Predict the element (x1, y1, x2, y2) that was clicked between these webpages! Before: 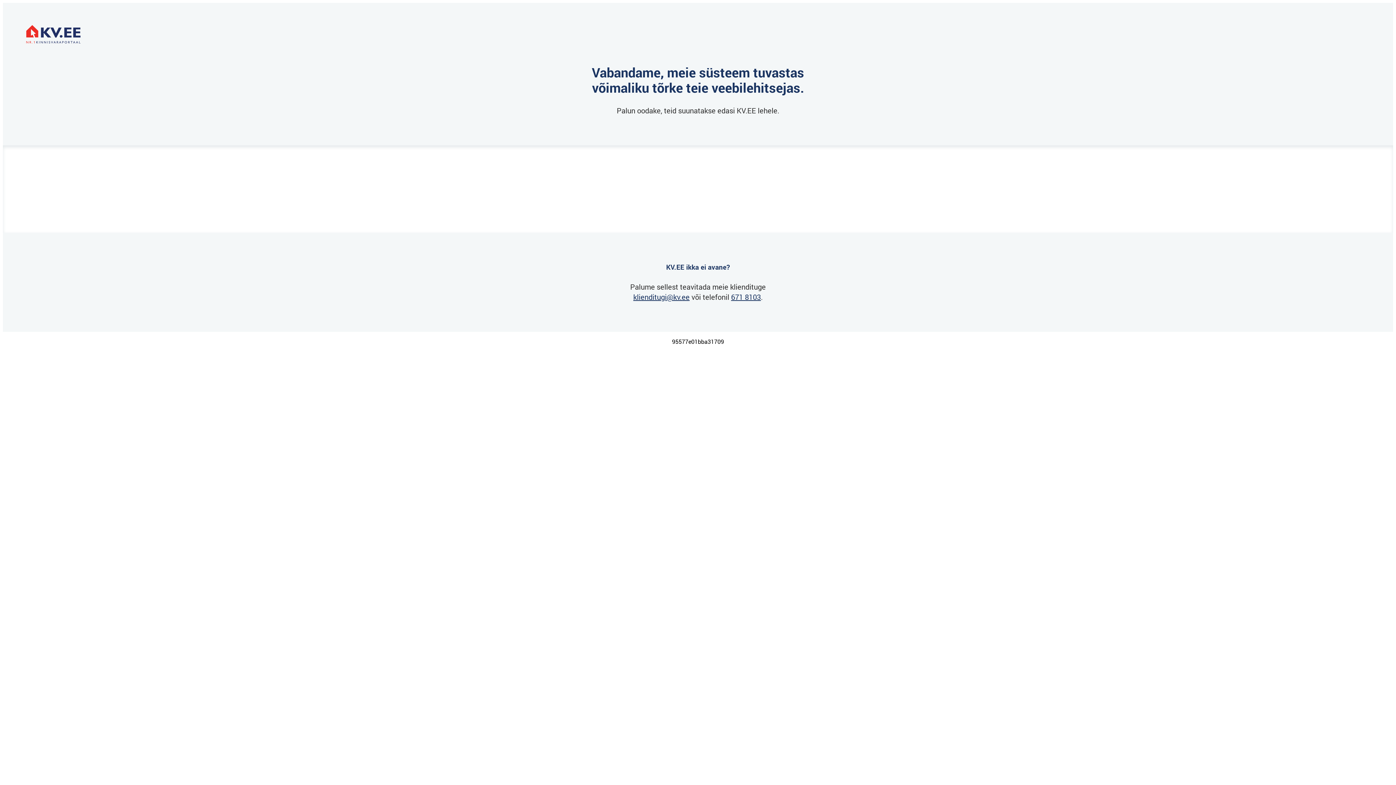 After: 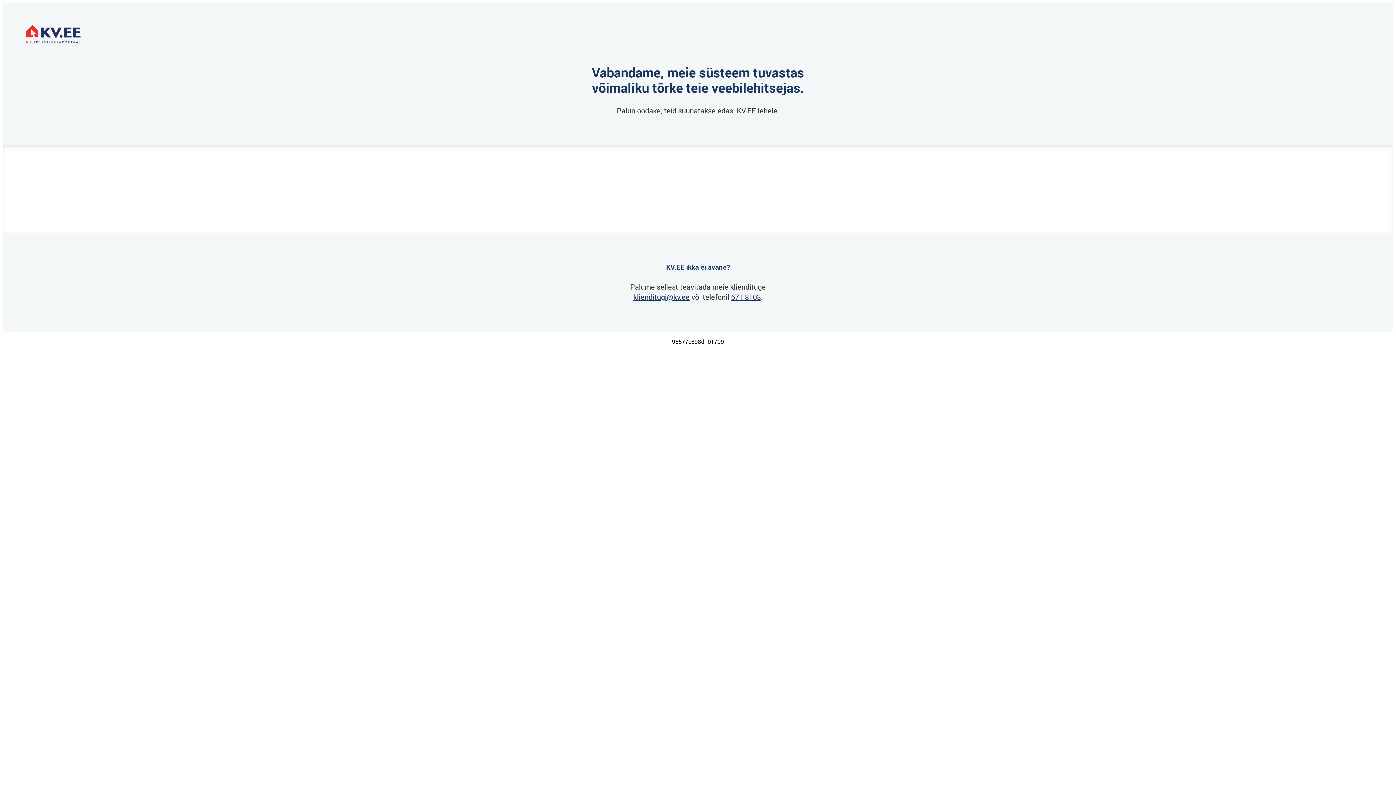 Action: bbox: (633, 292, 689, 301) label: klienditugi@kv.ee